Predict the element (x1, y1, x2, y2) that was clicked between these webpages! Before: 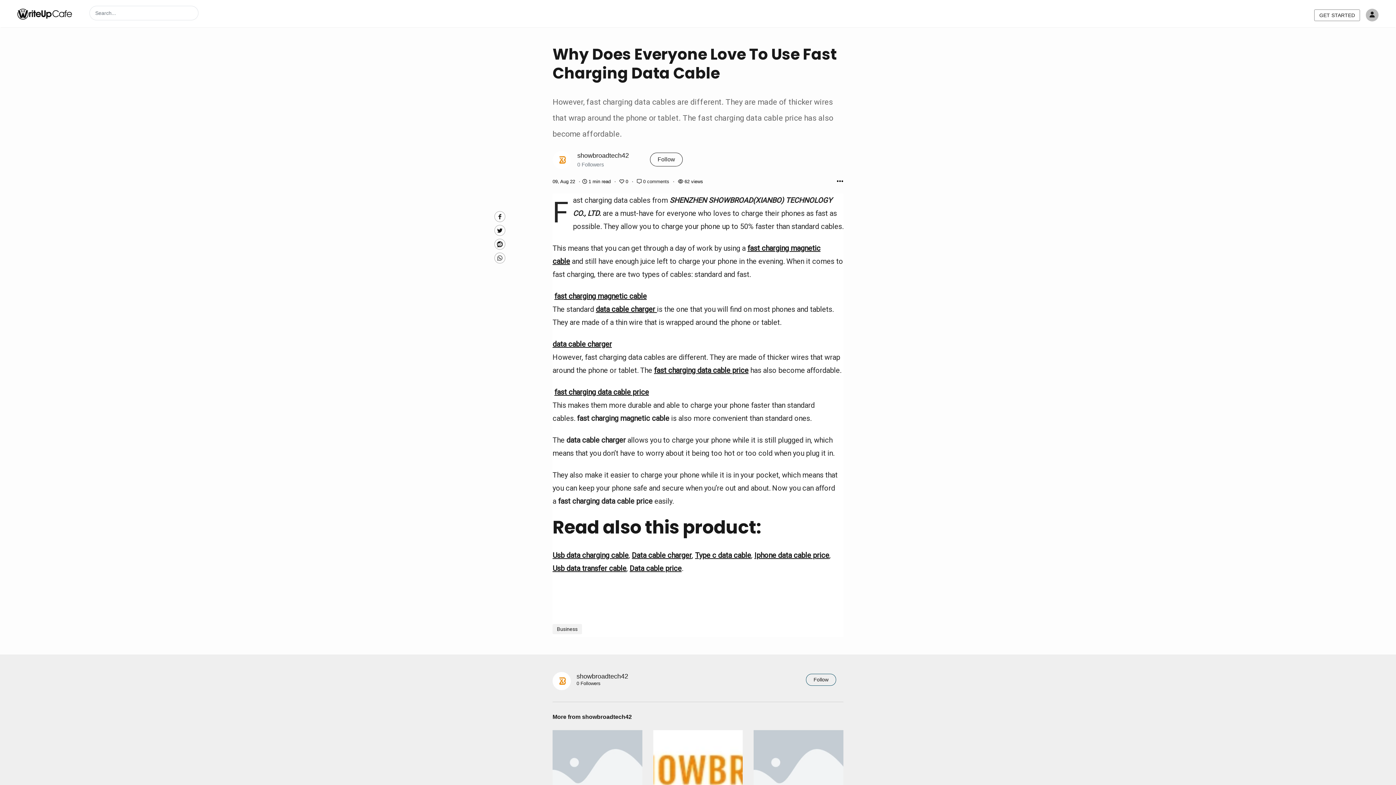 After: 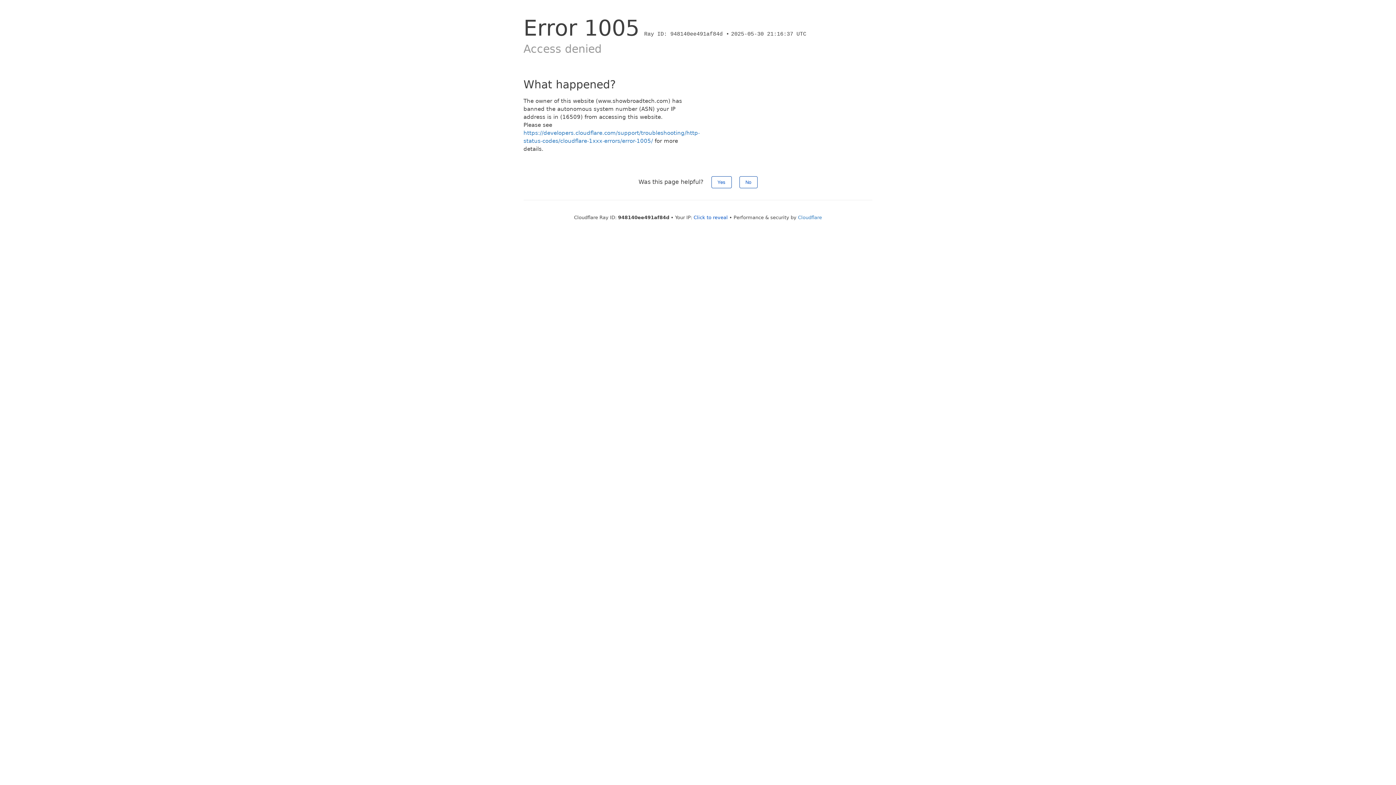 Action: label: Usb data transfer cable bbox: (552, 564, 626, 573)